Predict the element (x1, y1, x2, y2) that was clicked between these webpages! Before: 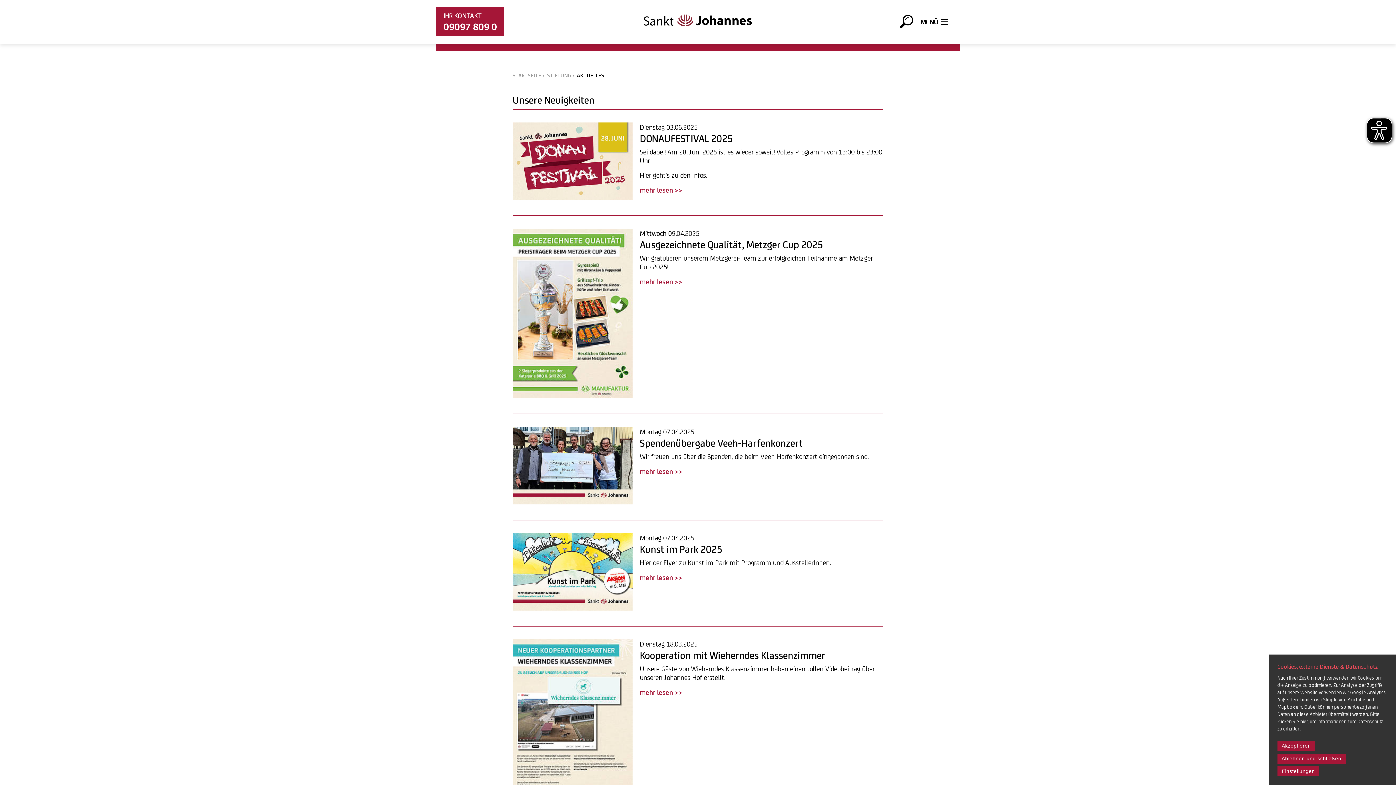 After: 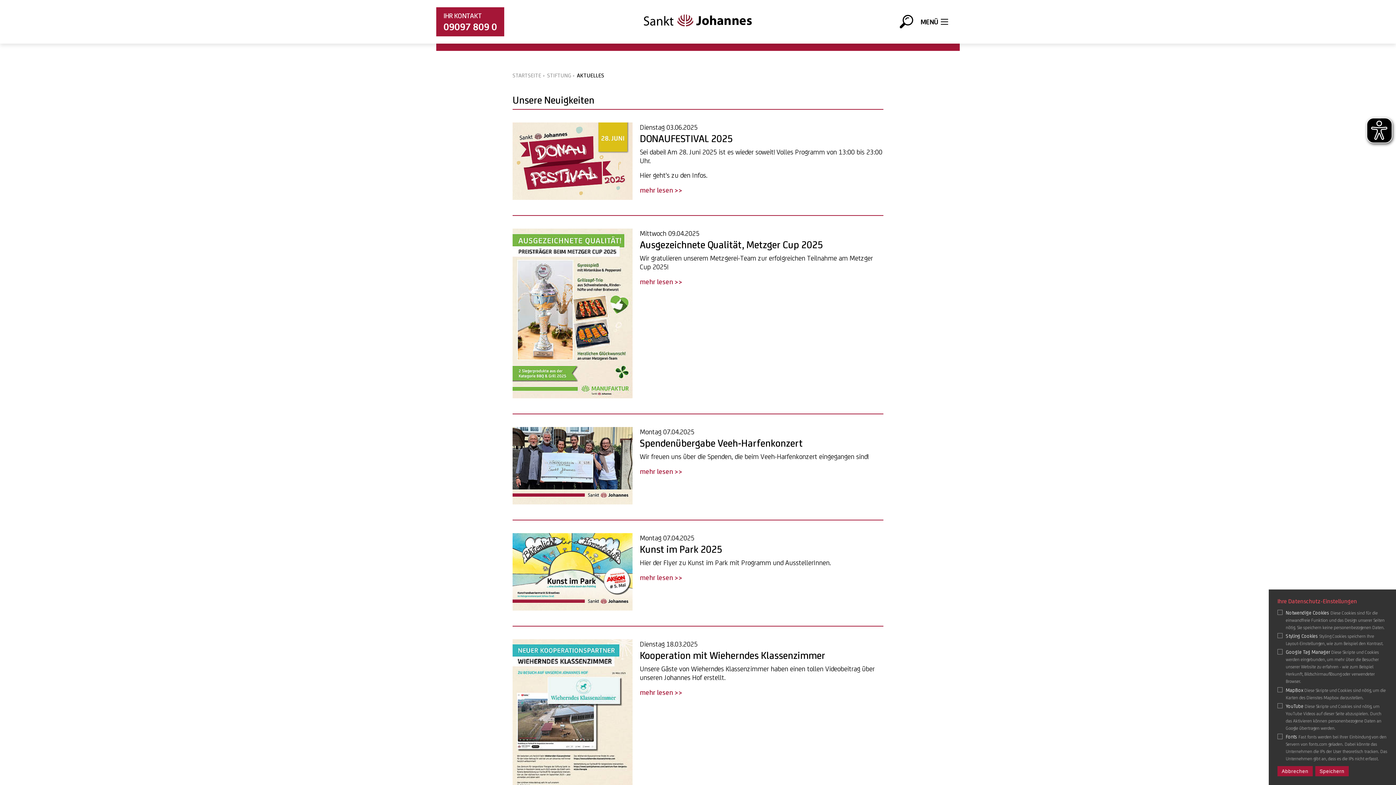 Action: bbox: (1277, 766, 1319, 776) label: Einstellungen